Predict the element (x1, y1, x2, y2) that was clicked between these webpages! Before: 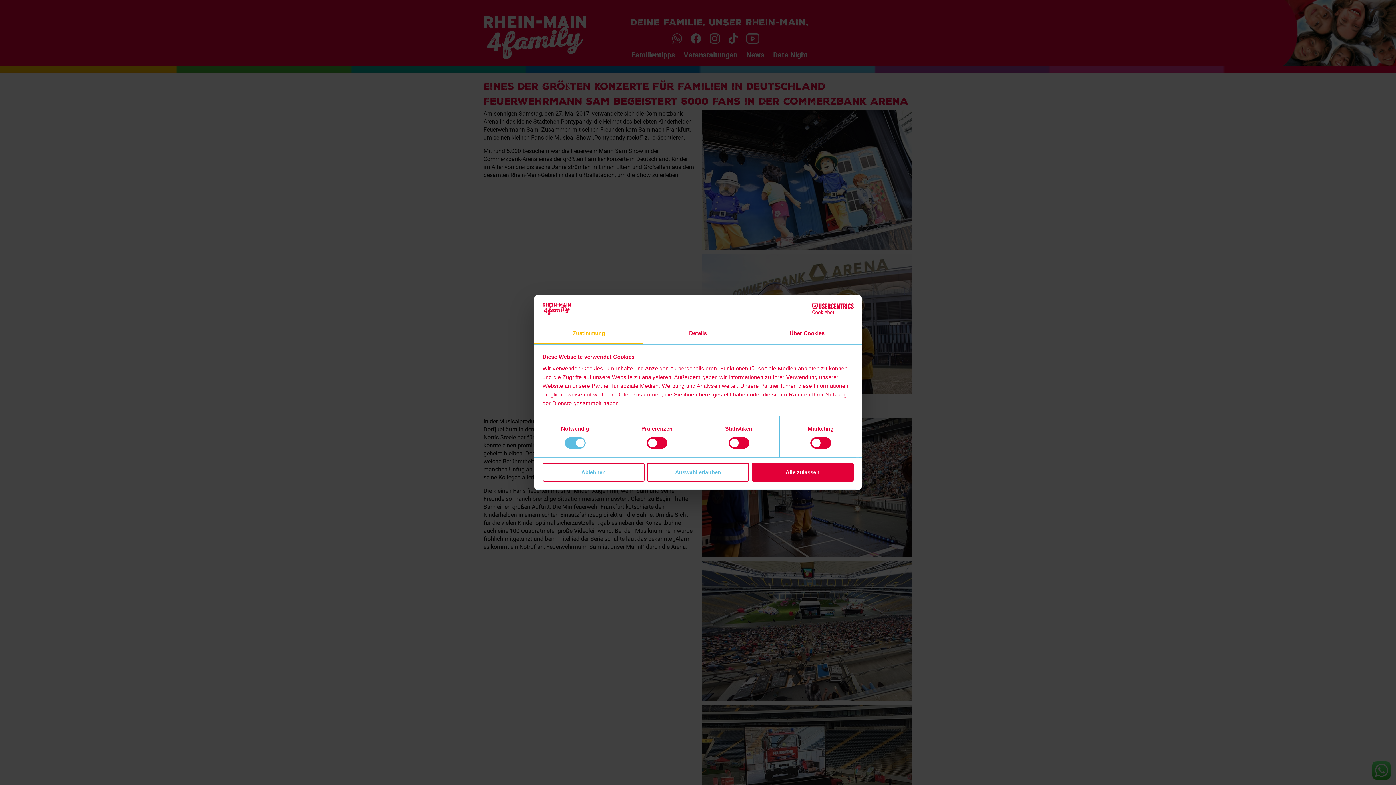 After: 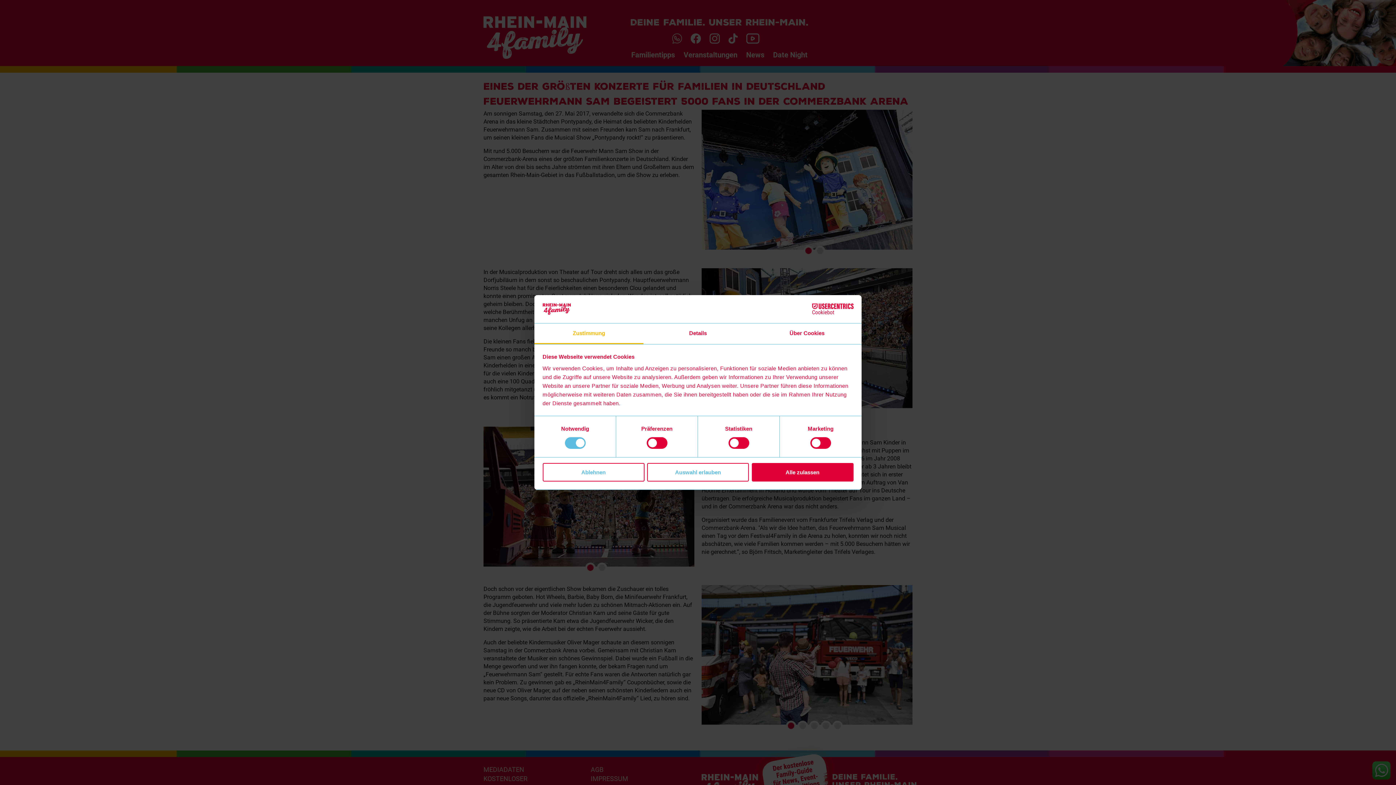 Action: bbox: (790, 303, 853, 314) label: Cookiebot - opens in a new window